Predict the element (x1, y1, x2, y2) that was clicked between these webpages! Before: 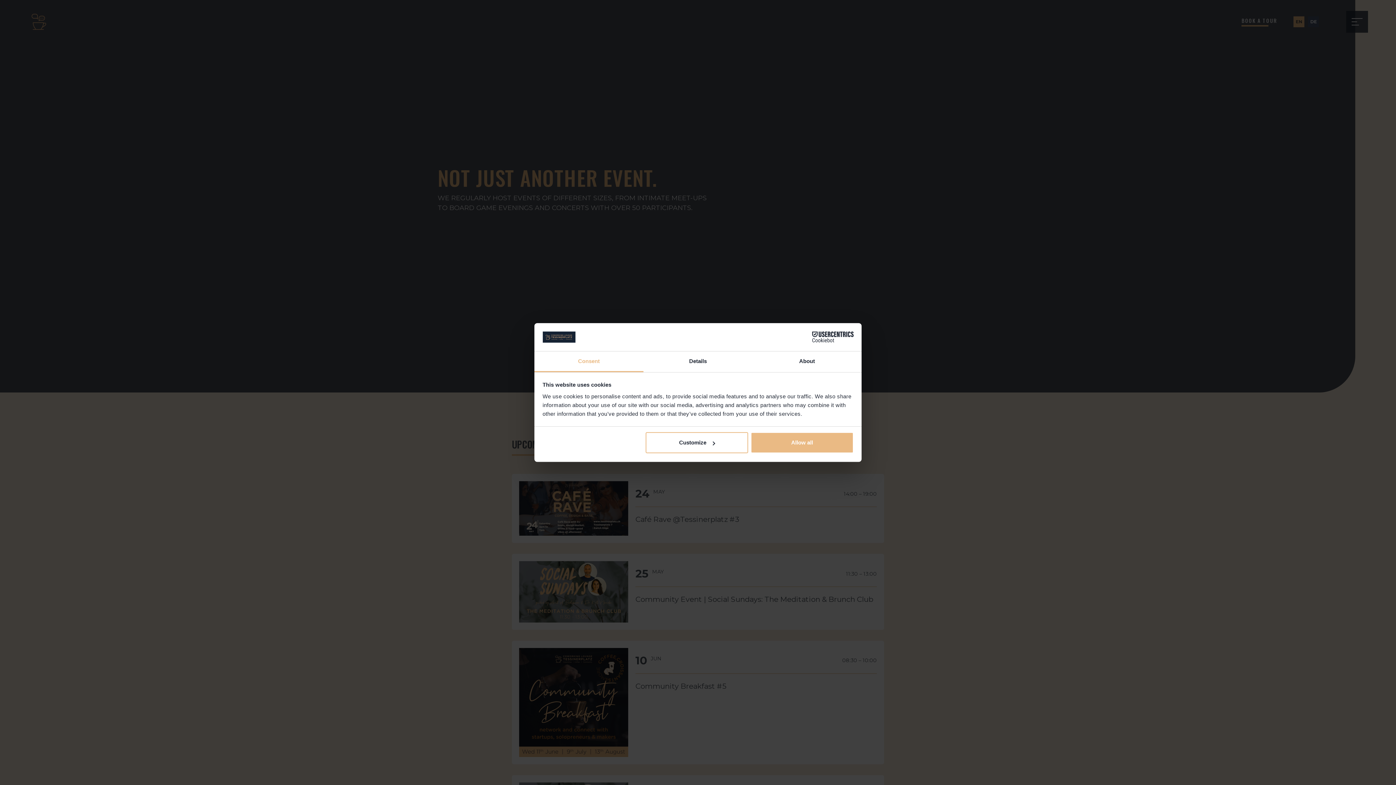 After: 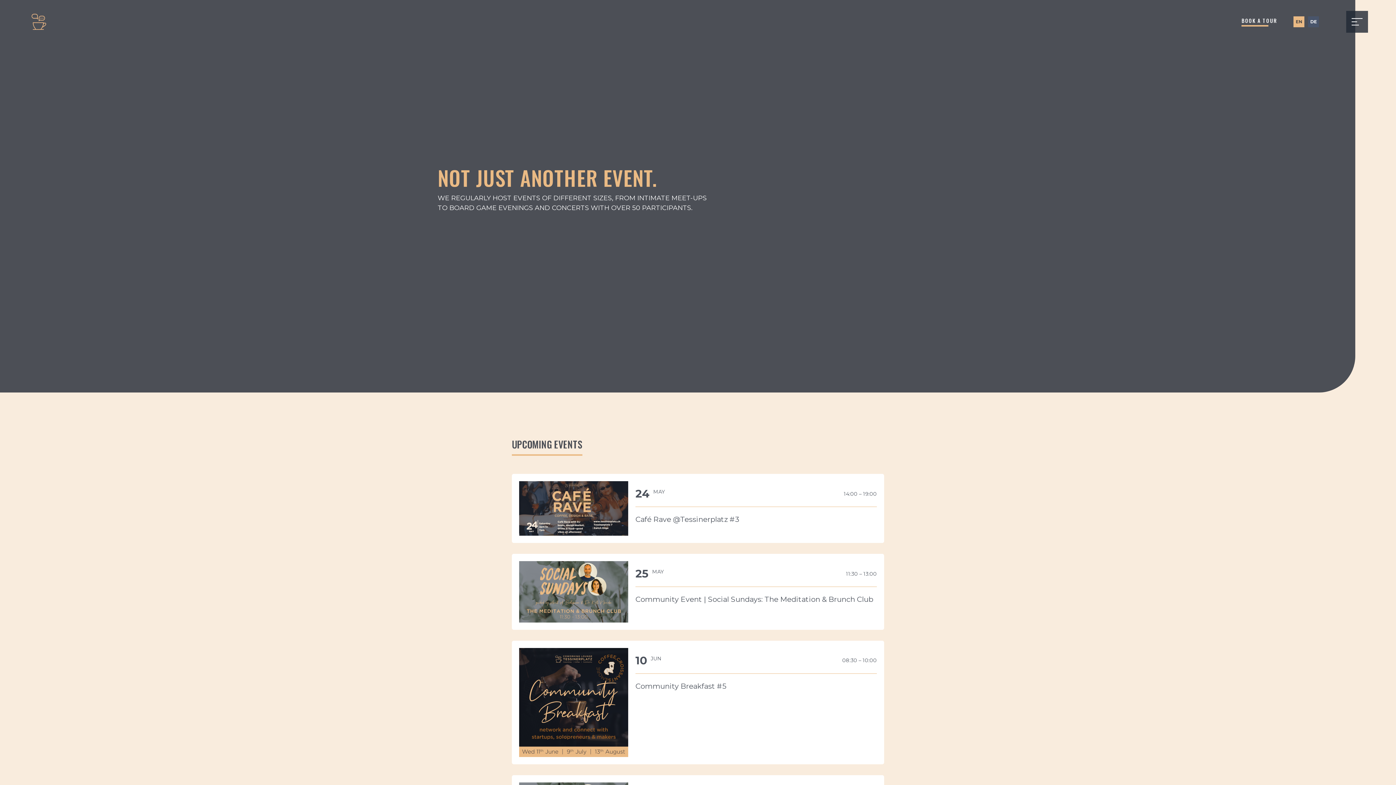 Action: label: Allow all bbox: (751, 432, 853, 453)